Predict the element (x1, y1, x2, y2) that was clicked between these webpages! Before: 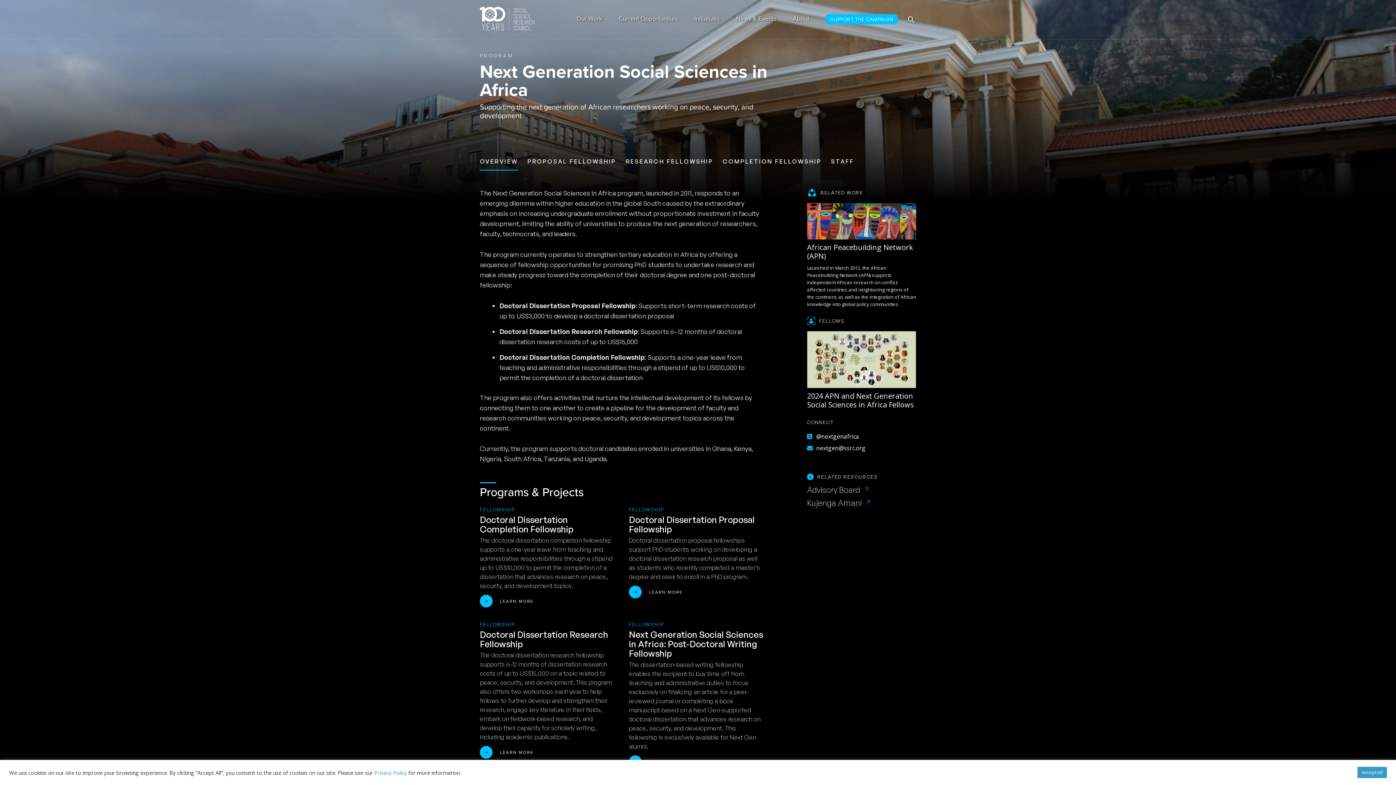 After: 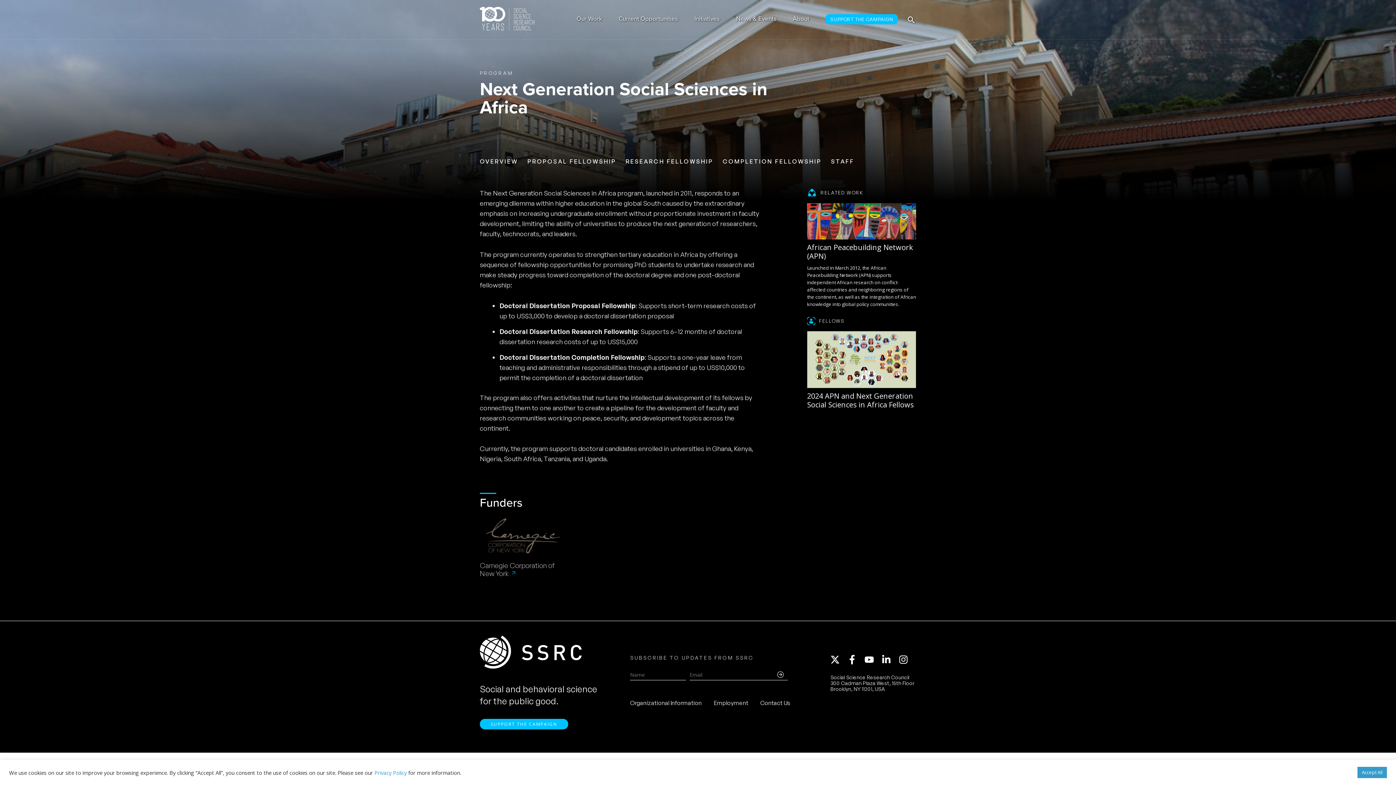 Action: label: 2024 APN and Next Generation Social Sciences in Africa Fellows bbox: (807, 357, 916, 409)